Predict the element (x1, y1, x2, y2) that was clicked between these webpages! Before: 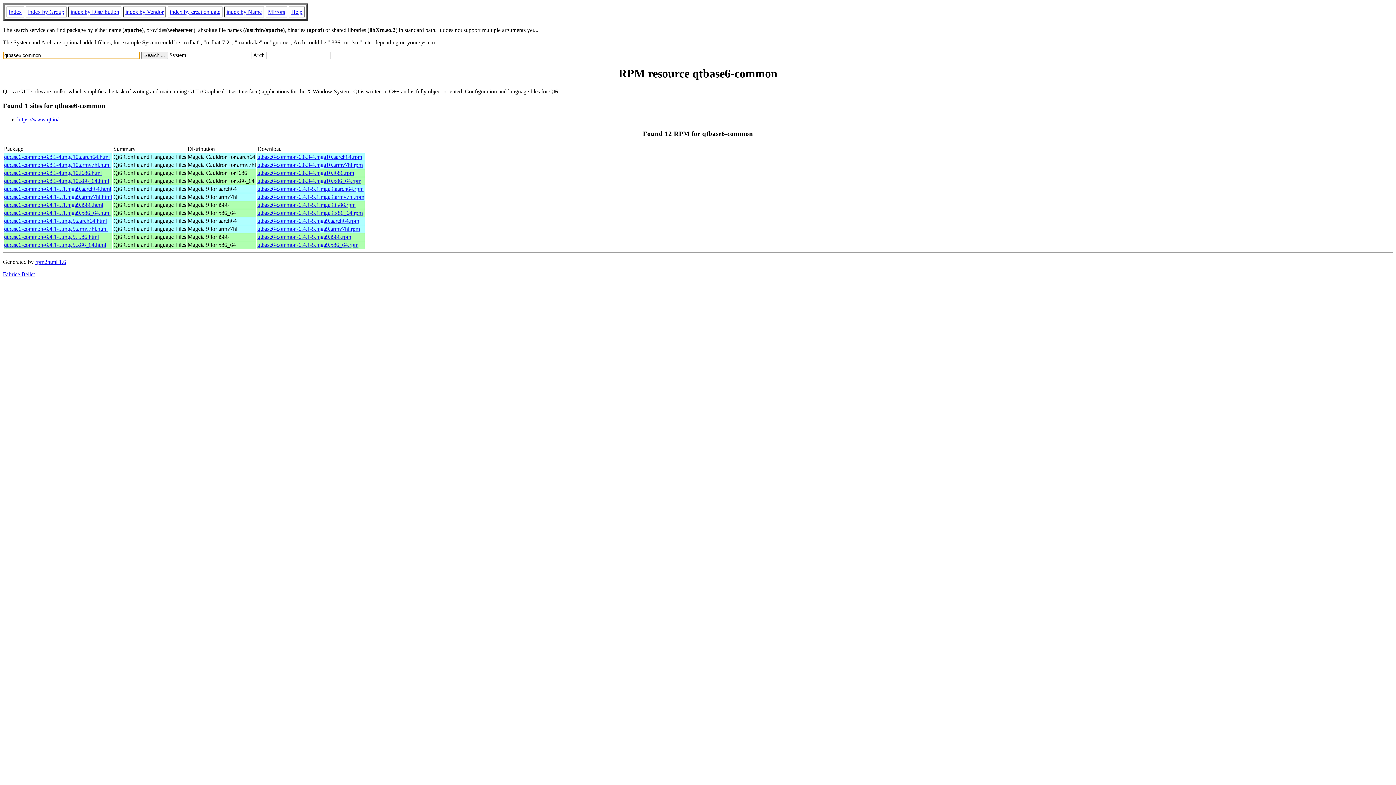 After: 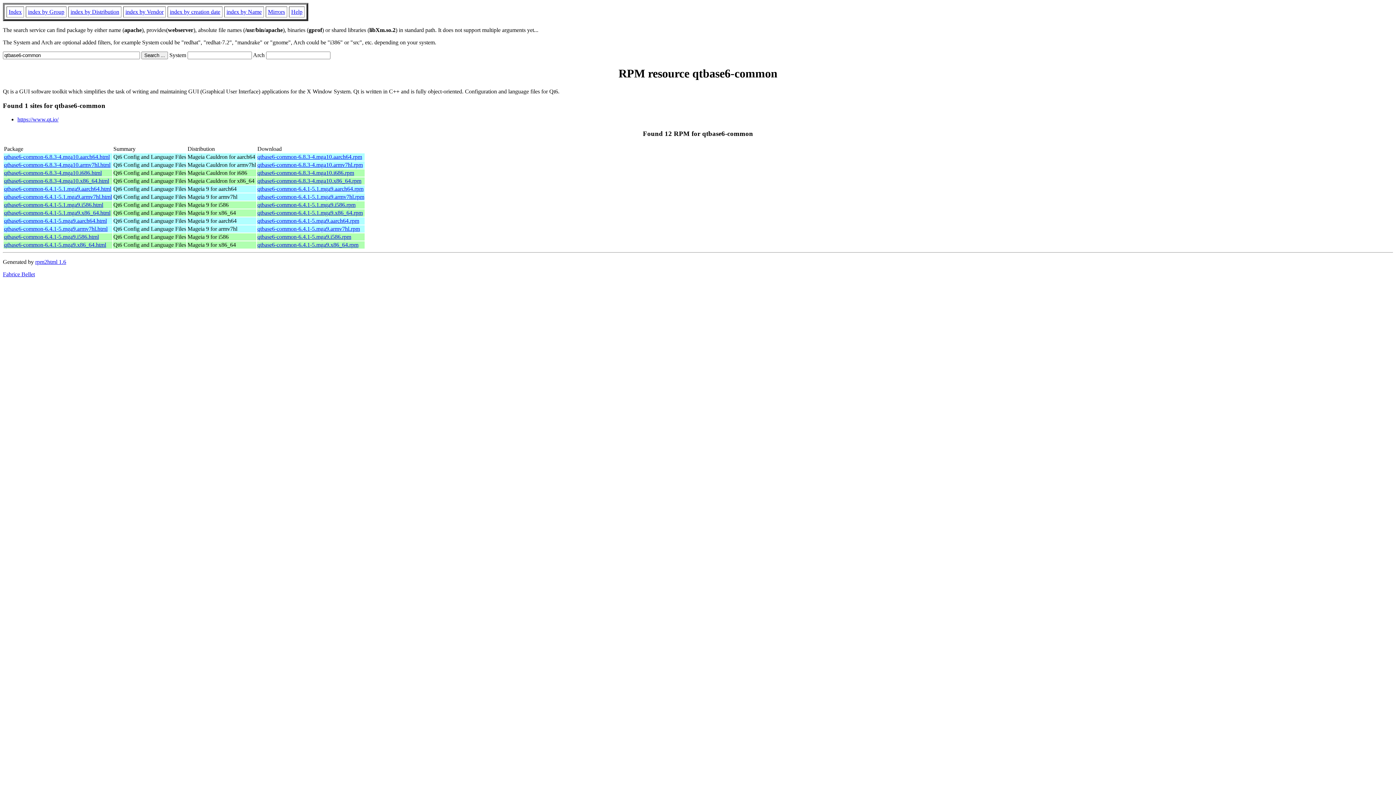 Action: label: qtbase6-common-6.8.3-4.mga10.i686.rpm bbox: (257, 169, 354, 175)